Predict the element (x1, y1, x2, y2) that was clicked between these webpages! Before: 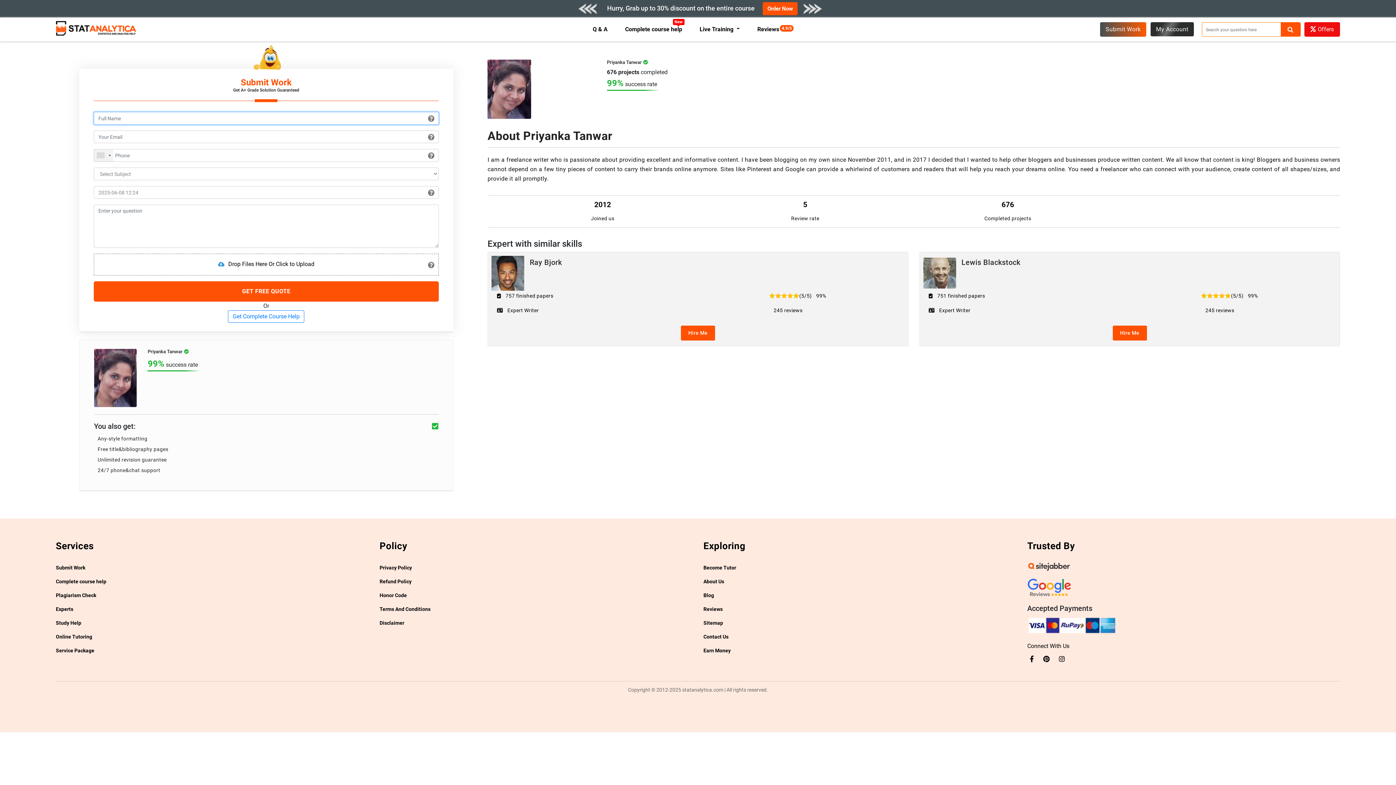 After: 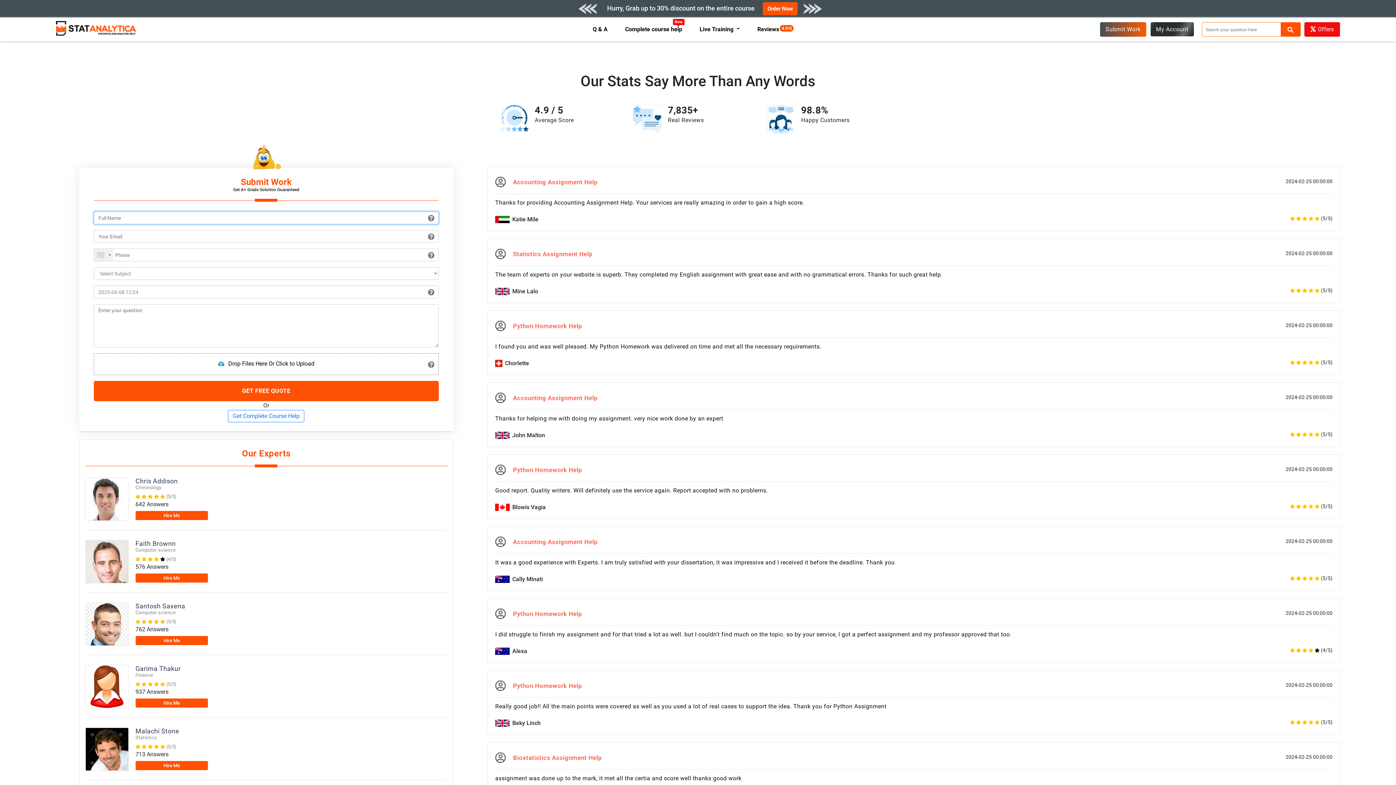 Action: label: Reviews
4.9/5 bbox: (753, 26, 782, 31)